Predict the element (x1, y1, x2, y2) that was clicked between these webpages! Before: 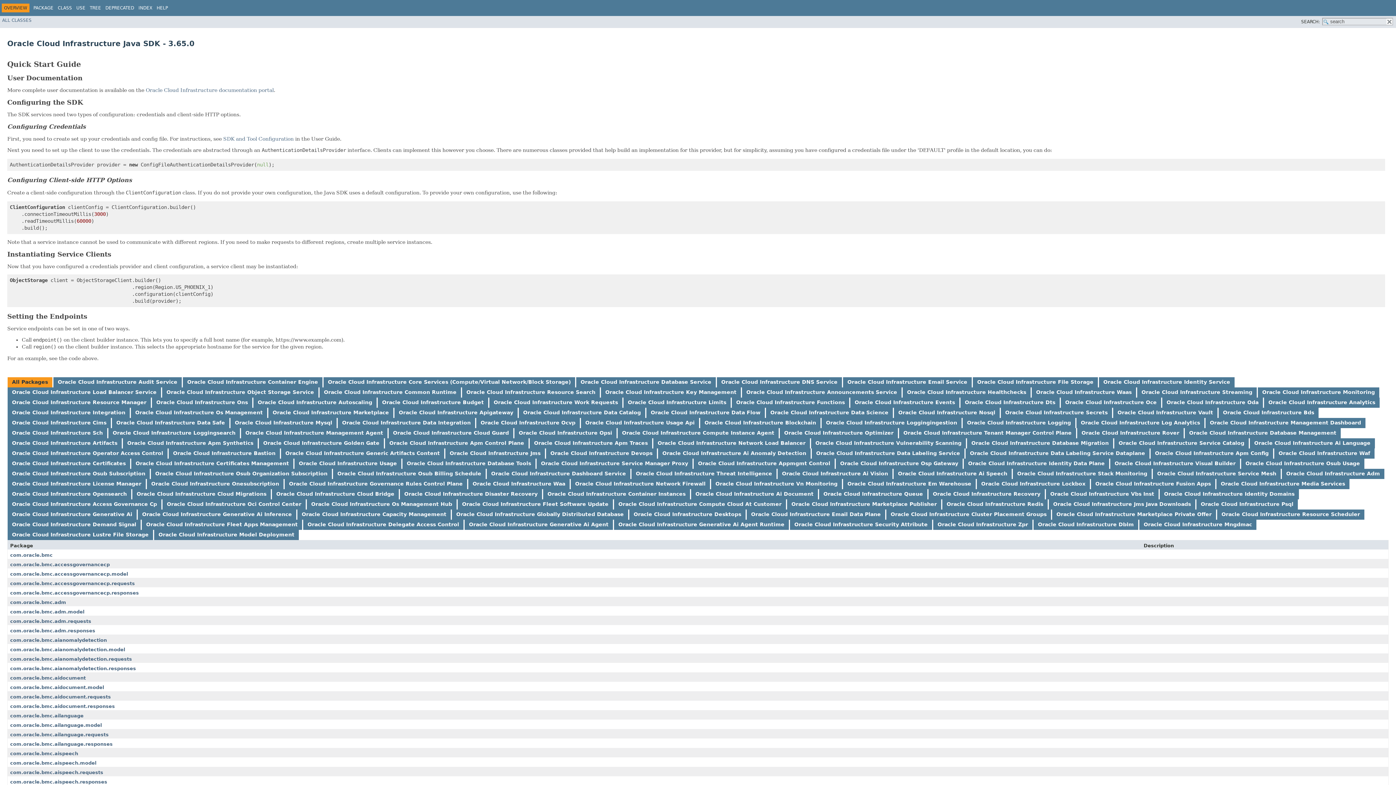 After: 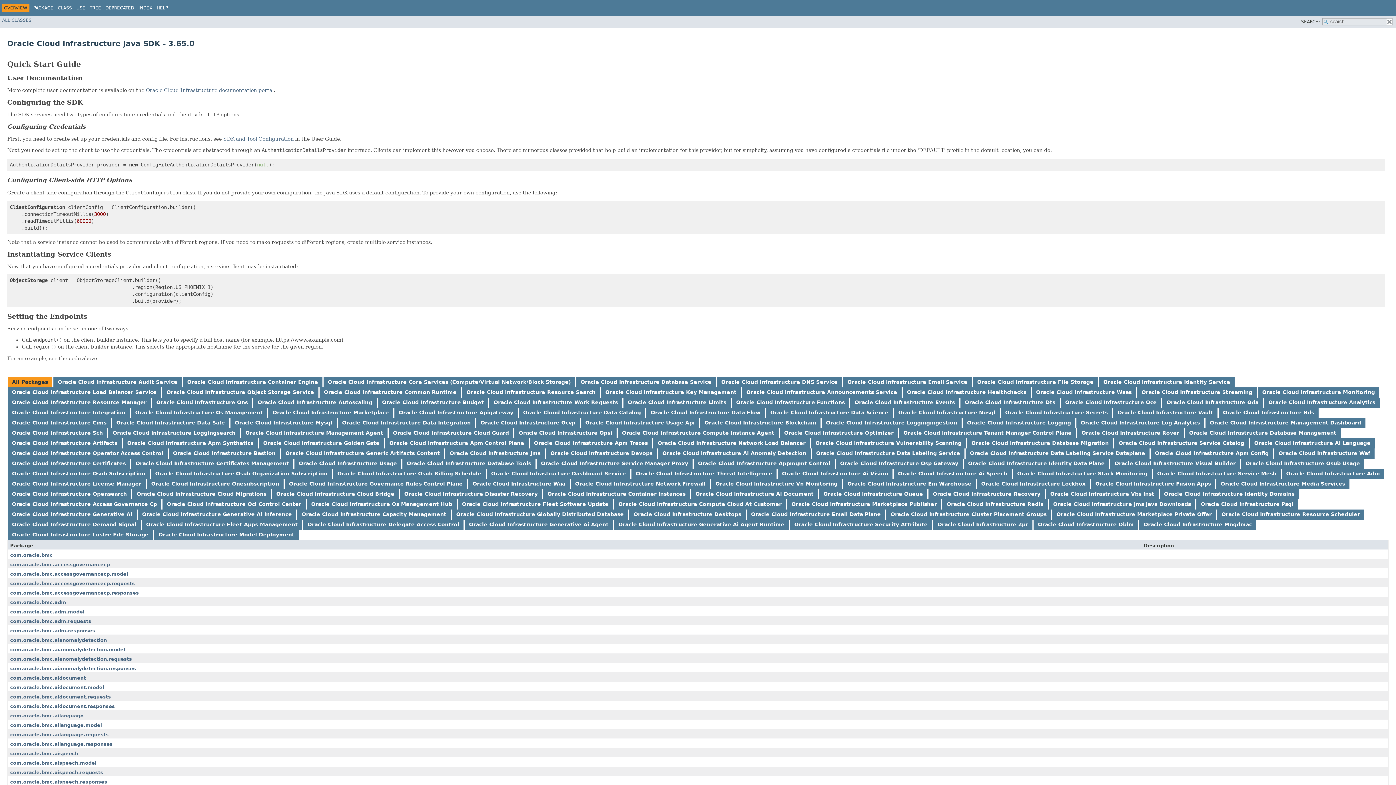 Action: label: Oracle Cloud Infrastructure Fleet Software Update bbox: (462, 501, 608, 507)